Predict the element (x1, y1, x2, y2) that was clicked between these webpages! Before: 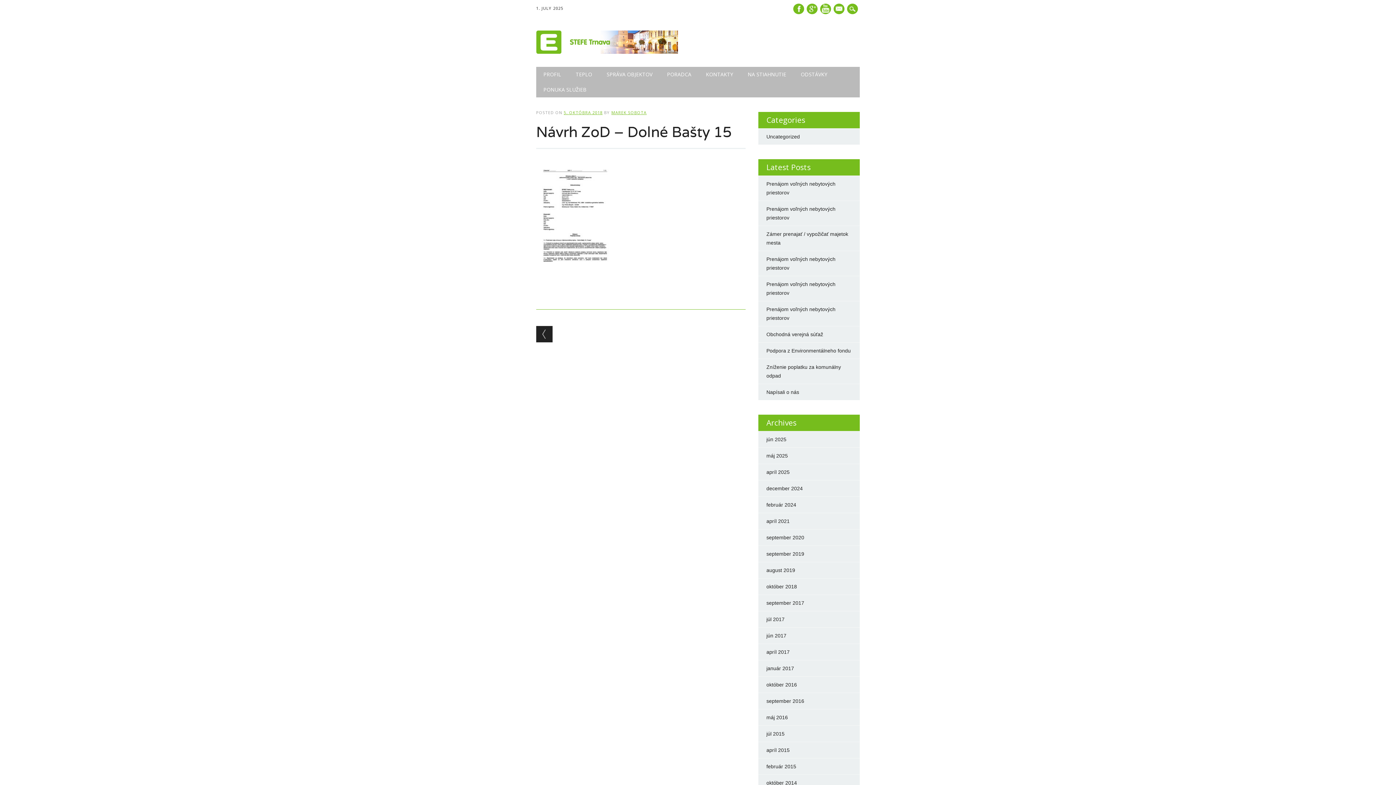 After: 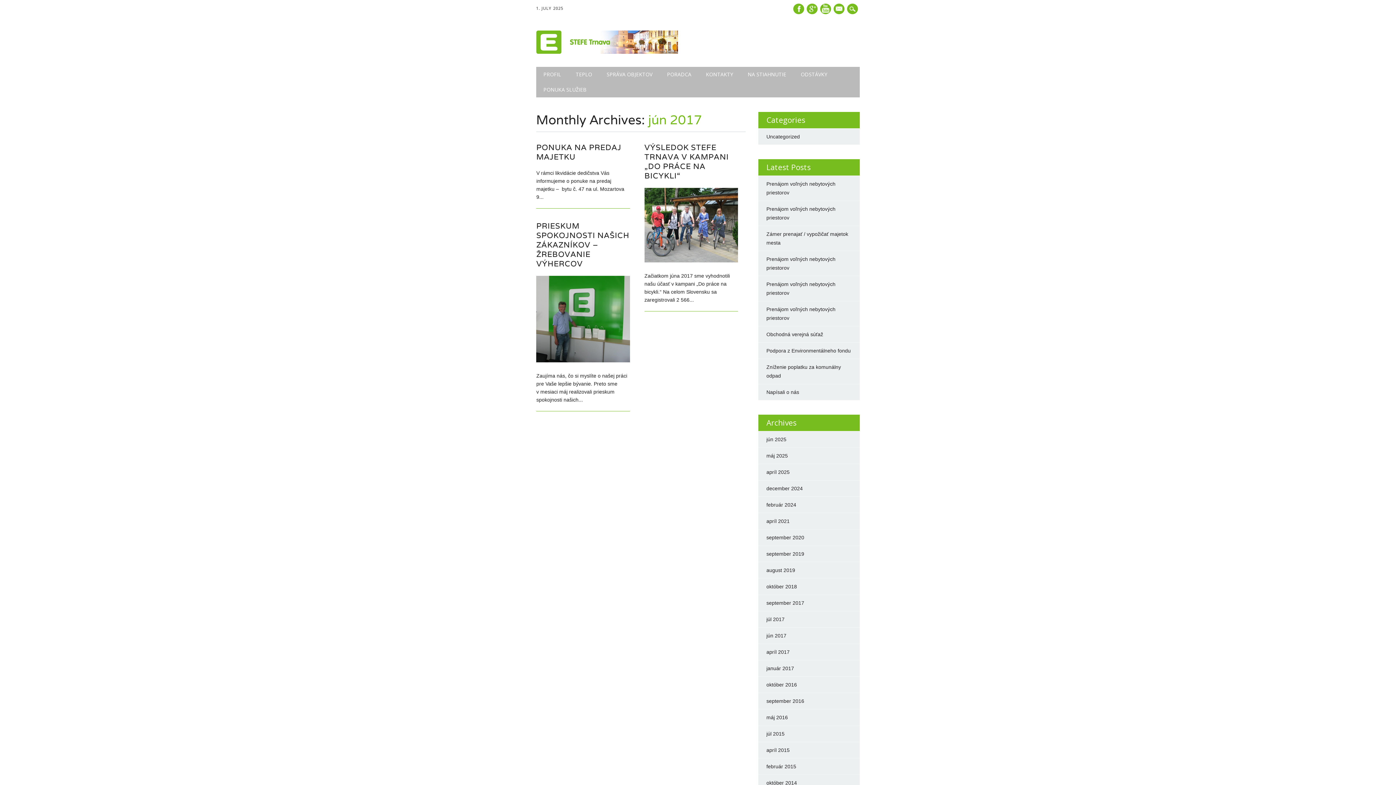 Action: bbox: (766, 632, 786, 638) label: jún 2017